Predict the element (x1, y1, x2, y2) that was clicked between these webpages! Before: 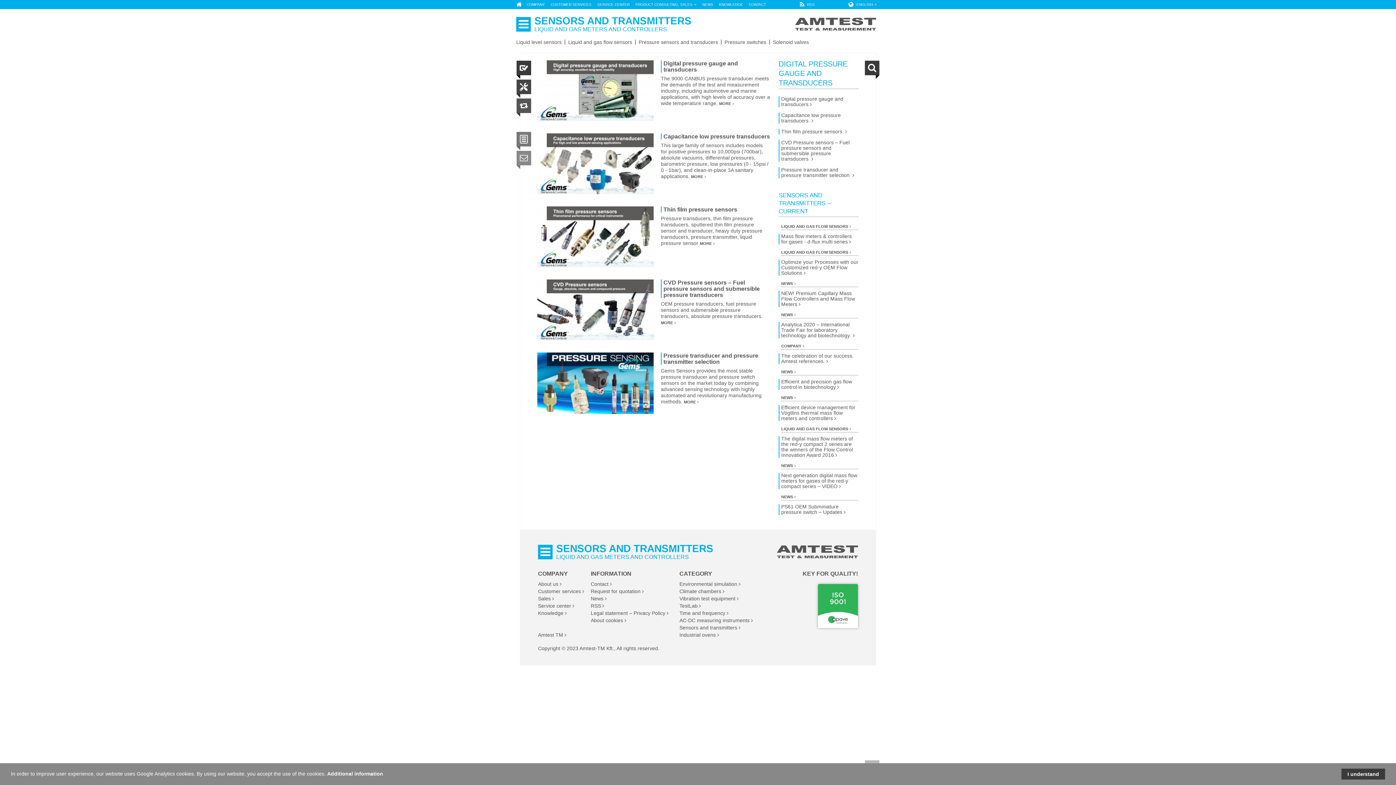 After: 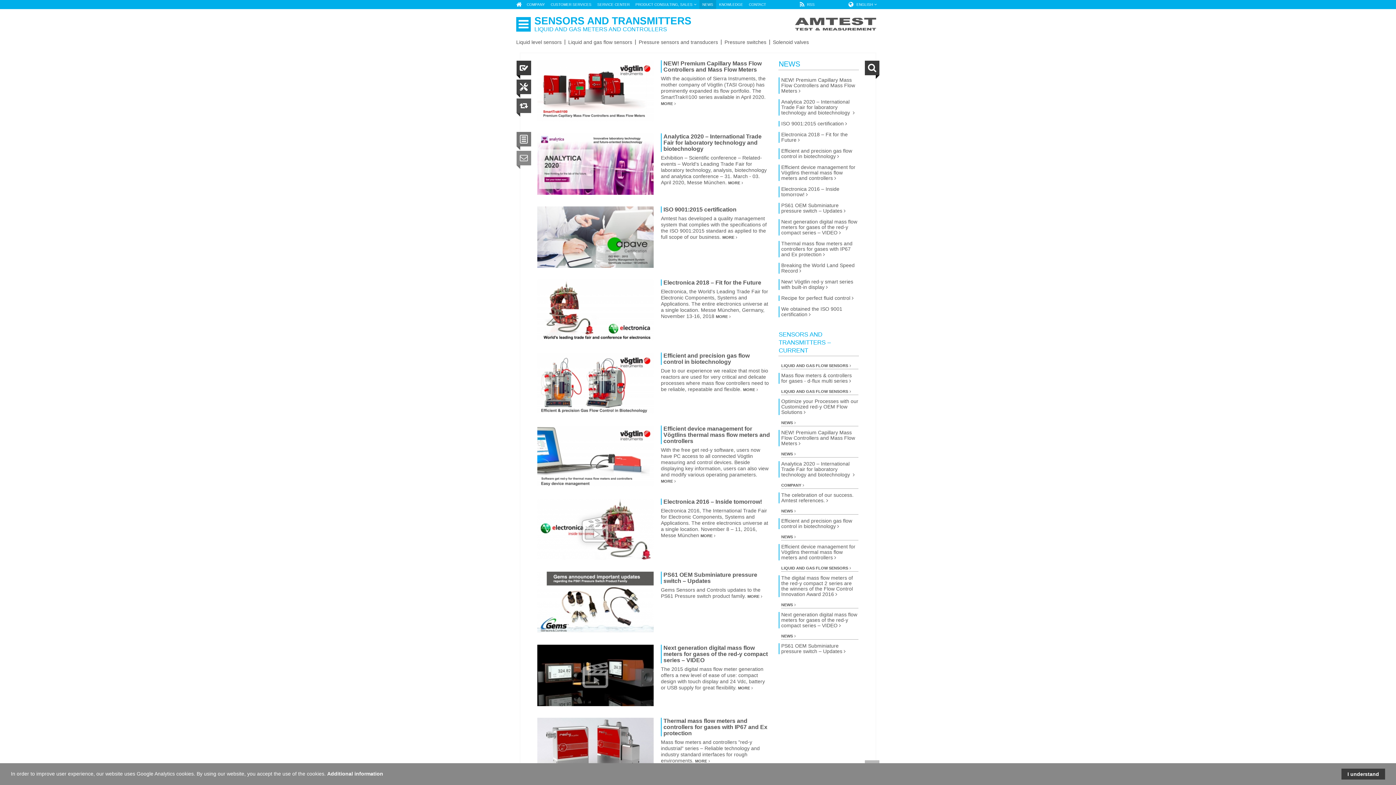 Action: label: NEWS bbox: (699, 0, 716, 9)